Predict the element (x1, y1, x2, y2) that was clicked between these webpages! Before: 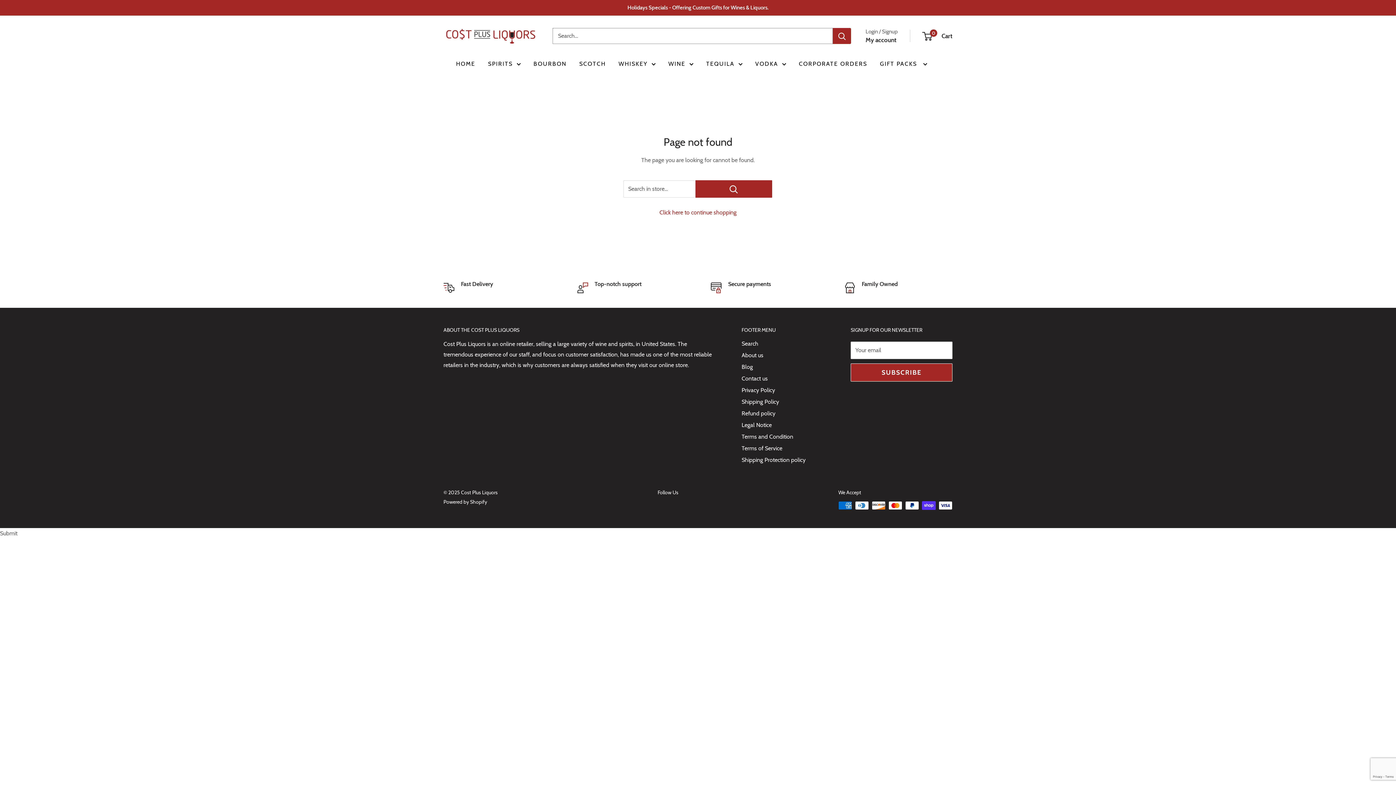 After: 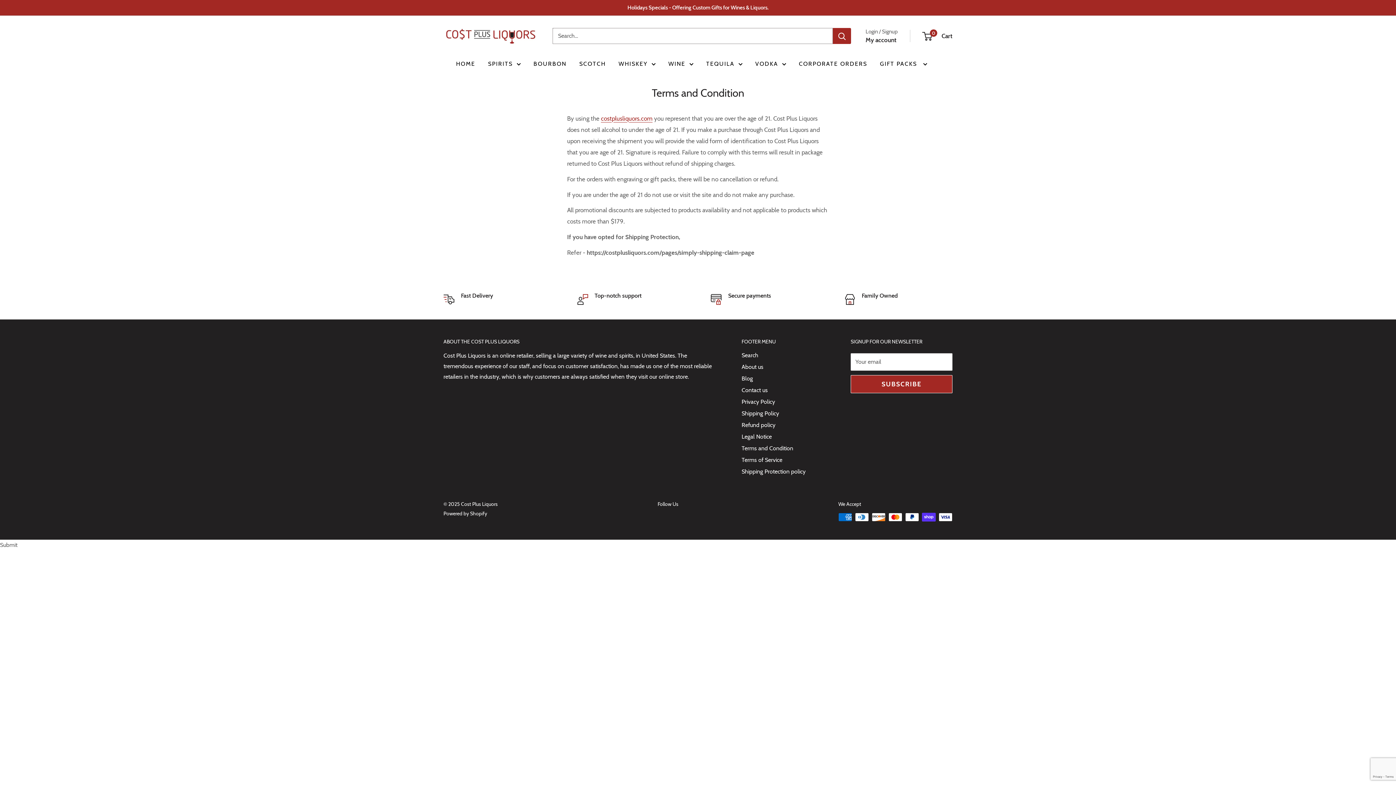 Action: label: Terms and Condition bbox: (741, 431, 825, 442)